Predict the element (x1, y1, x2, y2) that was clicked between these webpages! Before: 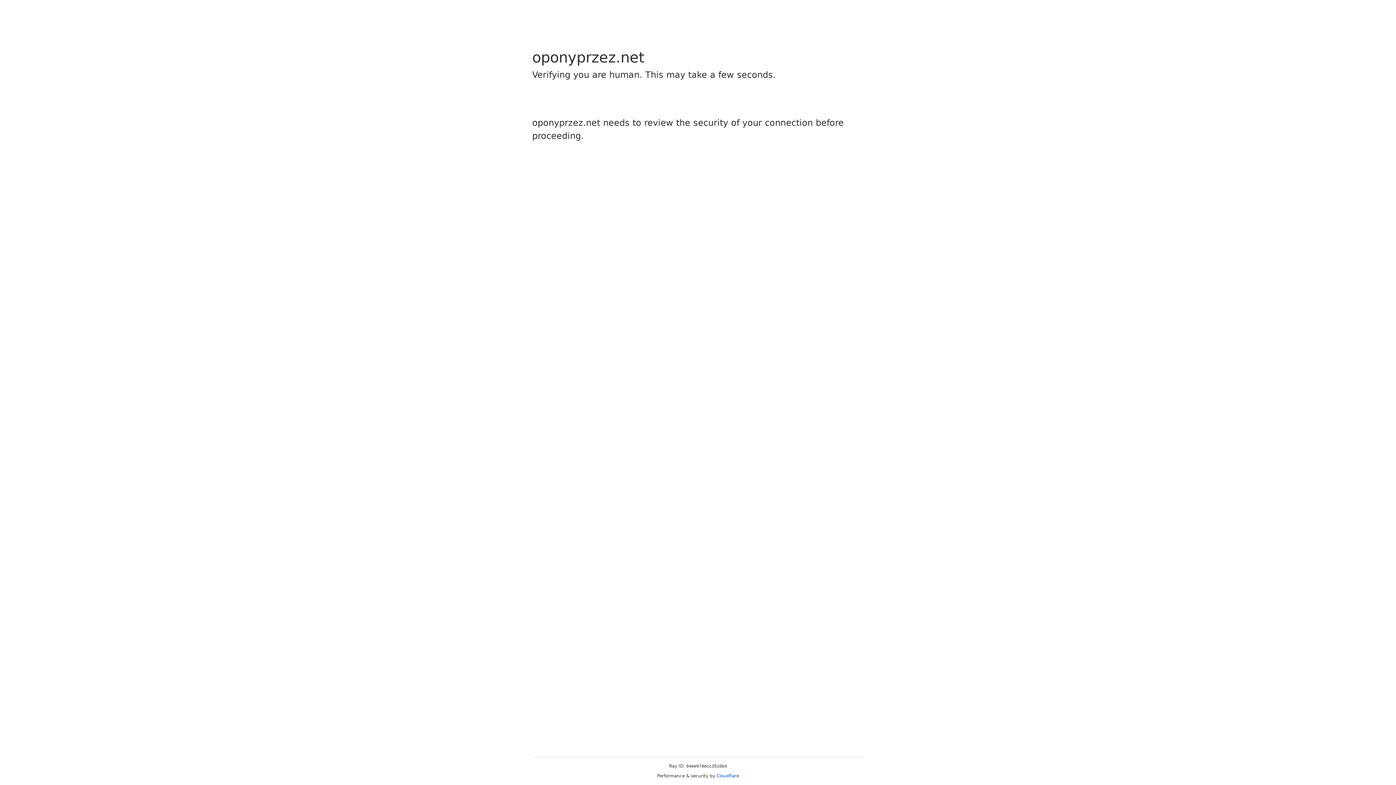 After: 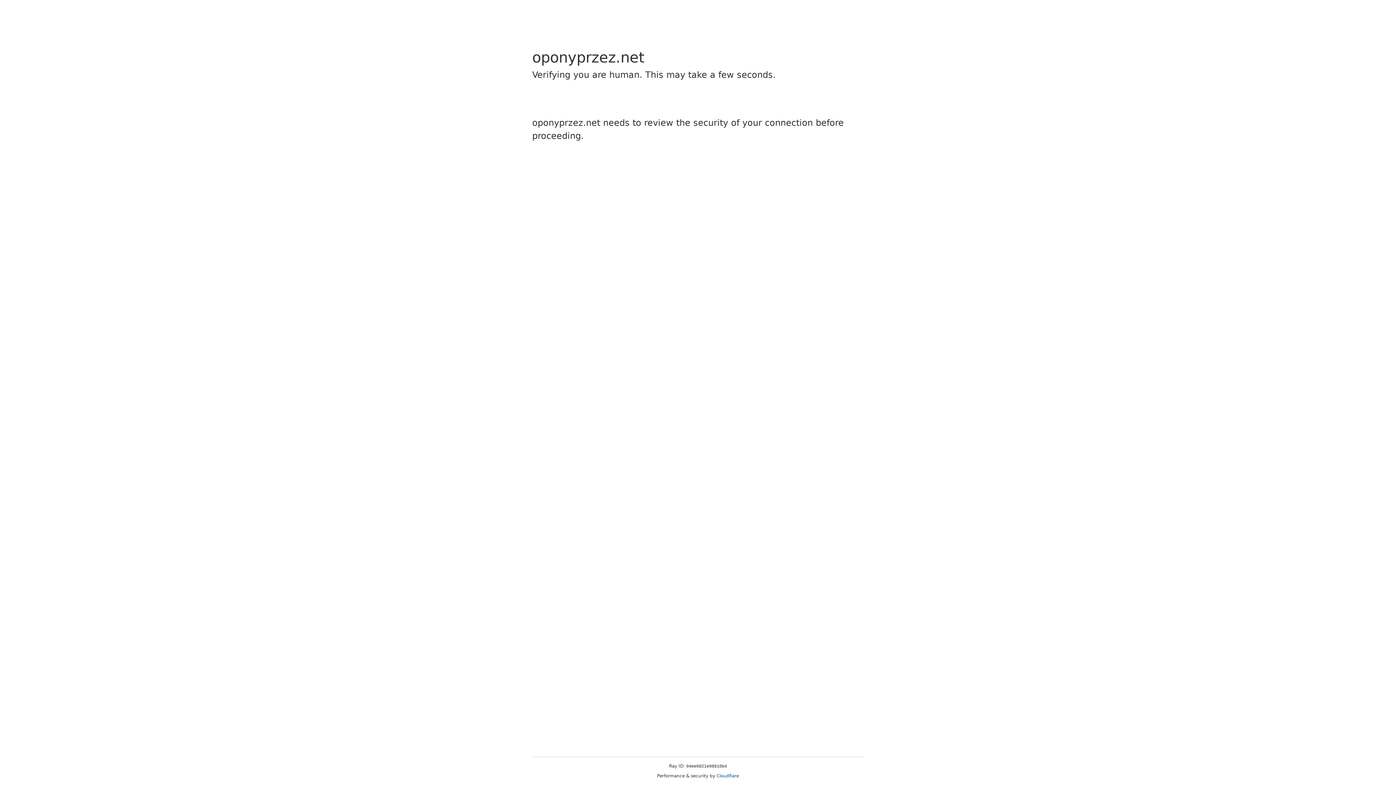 Action: label: Cloudflare bbox: (716, 773, 739, 778)